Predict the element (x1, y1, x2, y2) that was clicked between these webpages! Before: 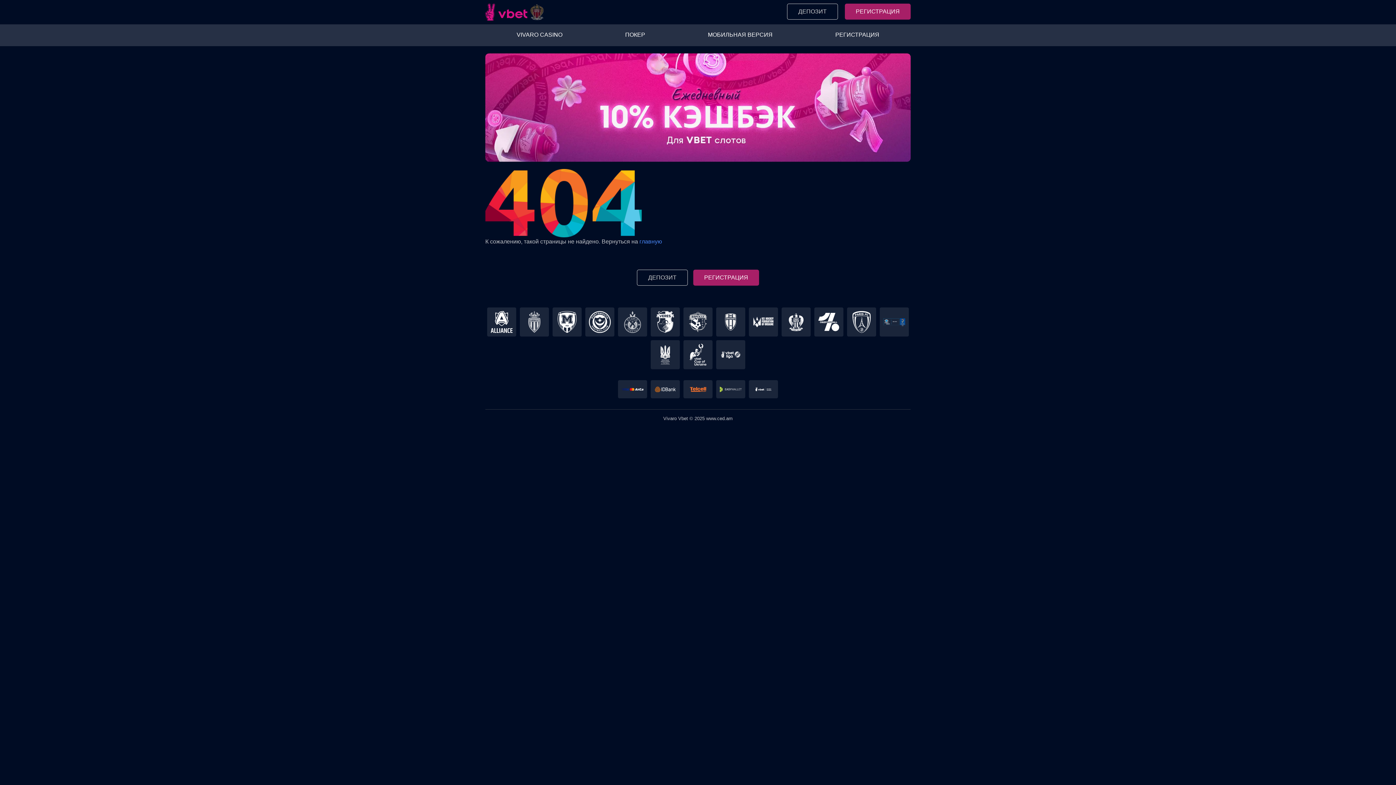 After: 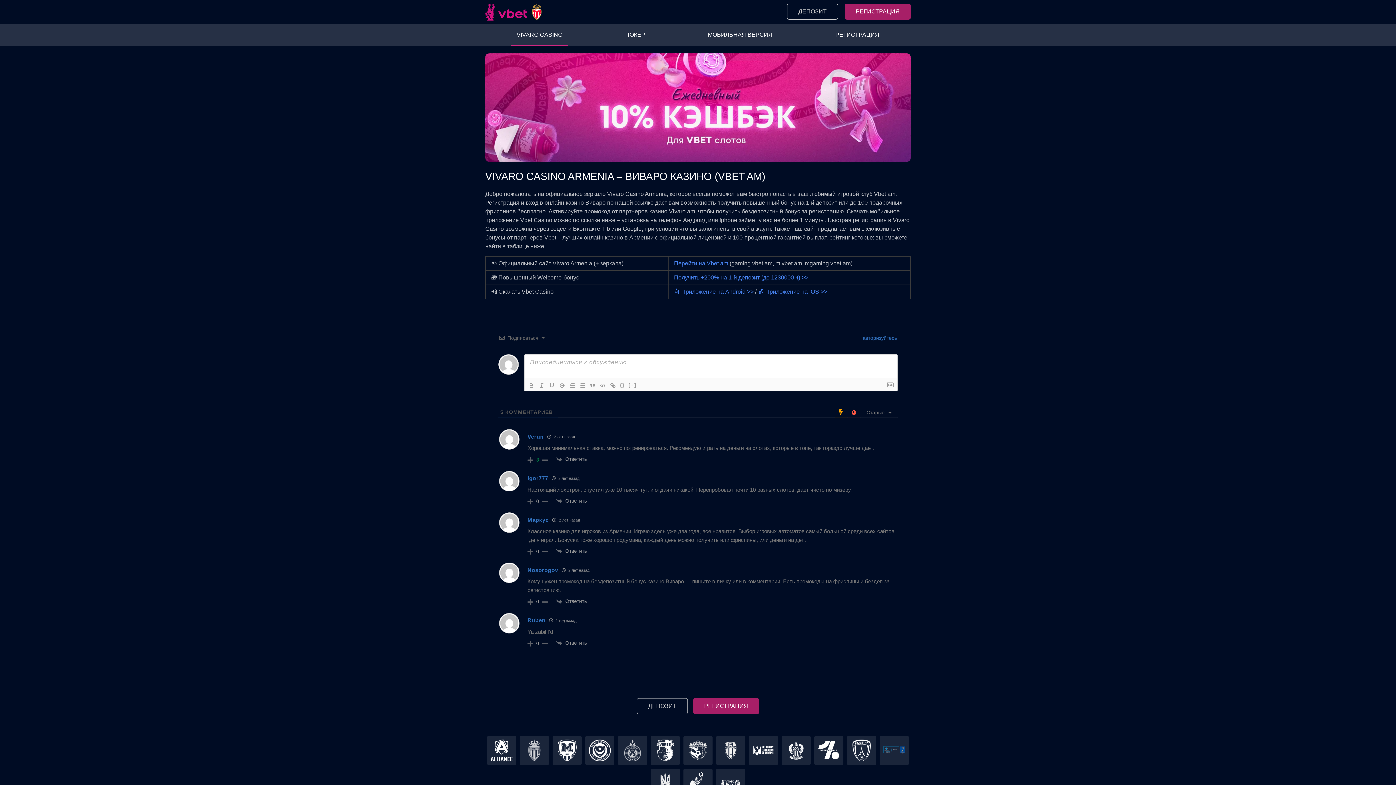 Action: label: главную bbox: (639, 238, 662, 244)